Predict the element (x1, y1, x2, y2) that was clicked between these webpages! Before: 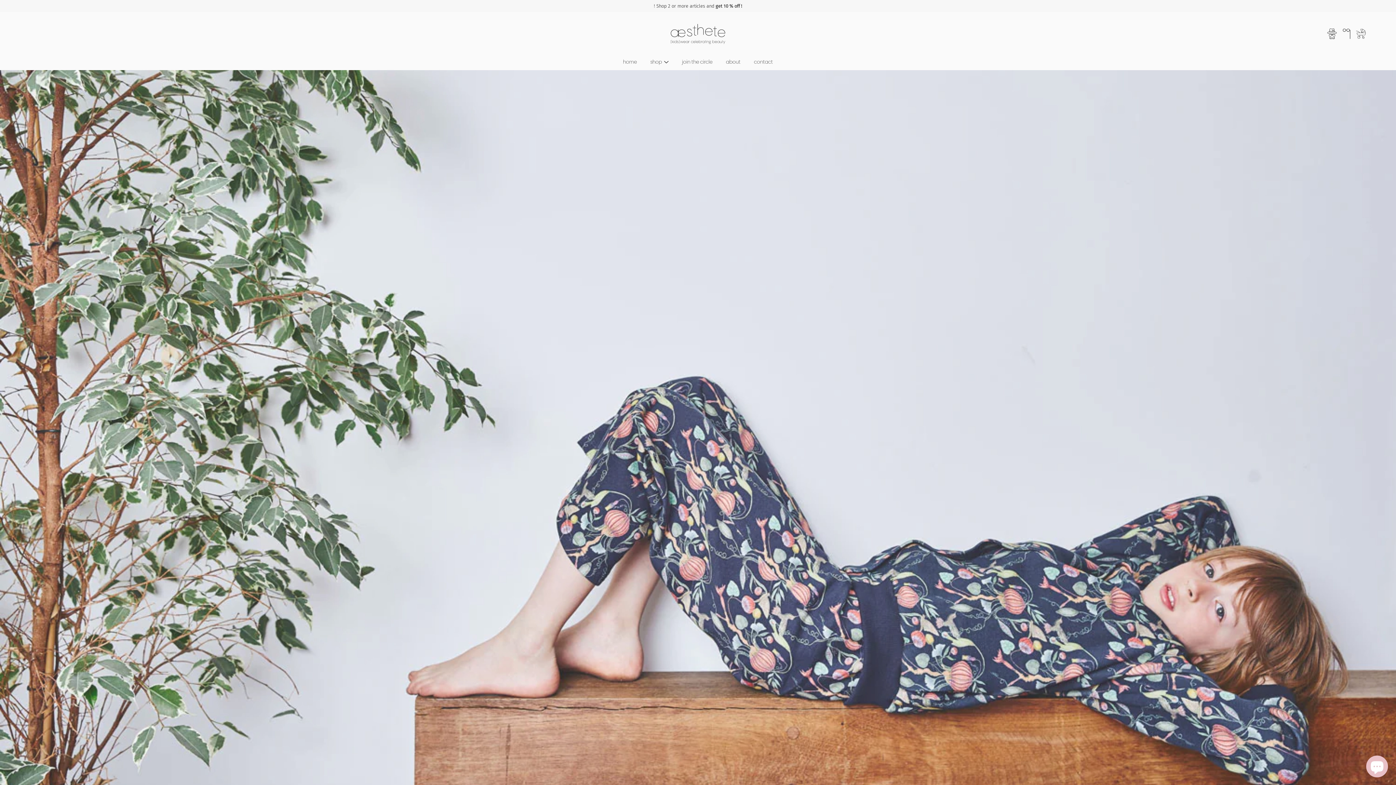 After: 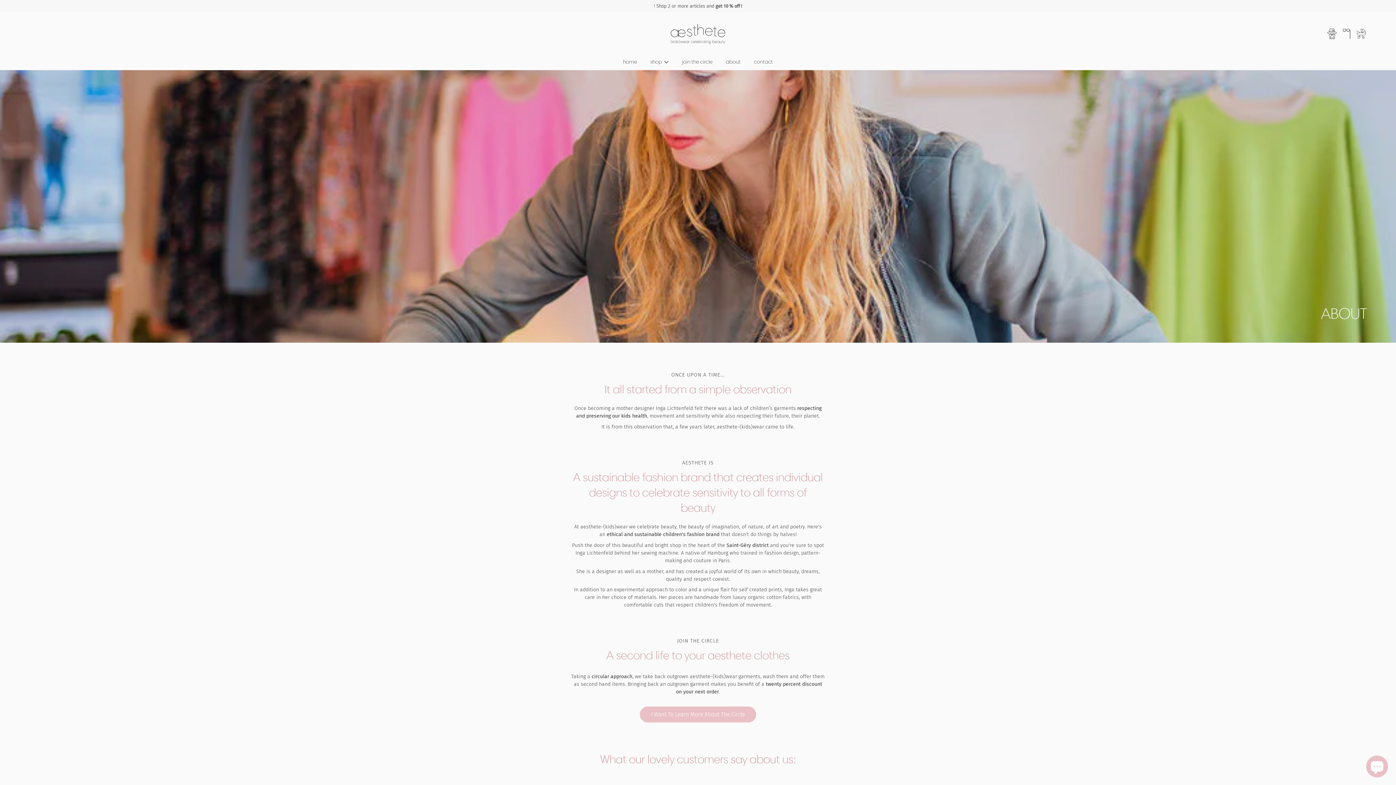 Action: bbox: (726, 57, 740, 66) label: about